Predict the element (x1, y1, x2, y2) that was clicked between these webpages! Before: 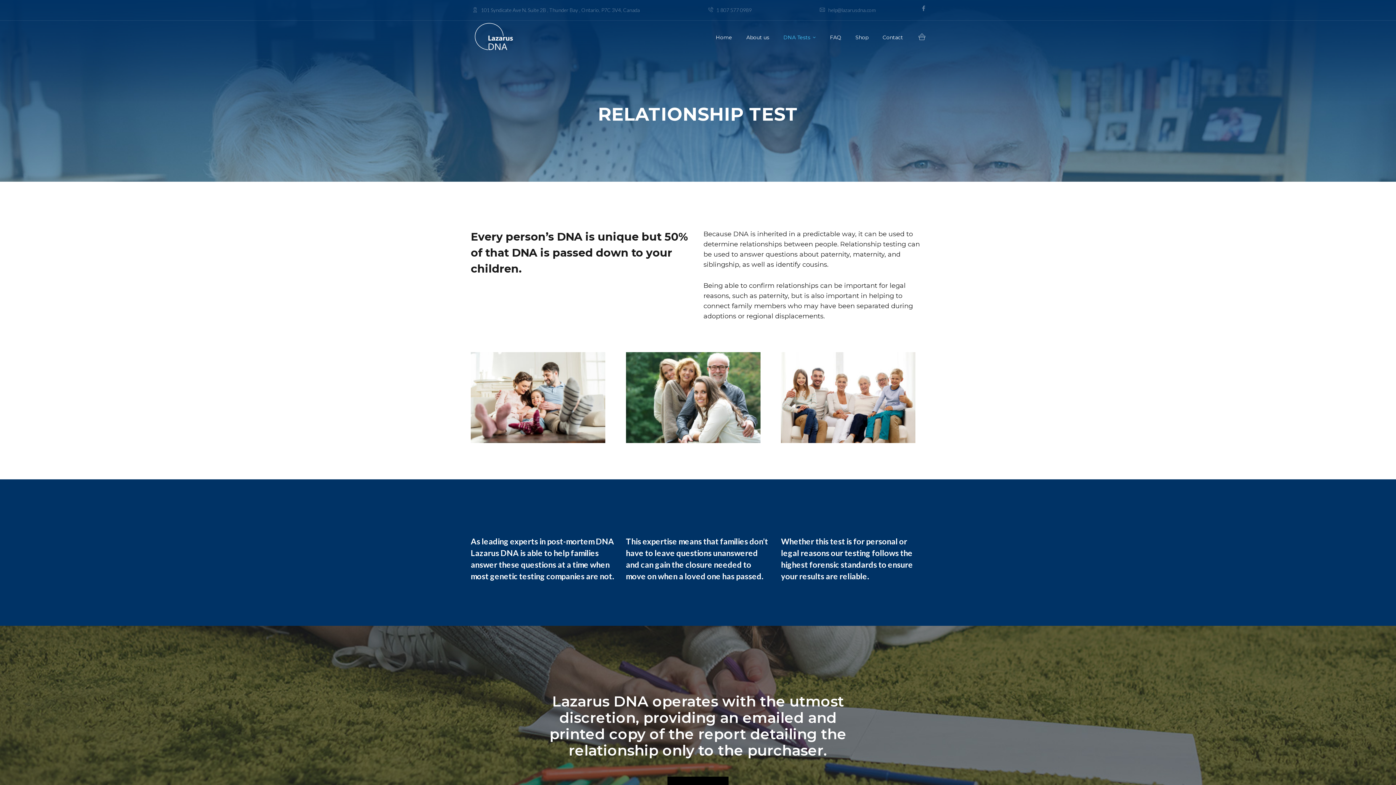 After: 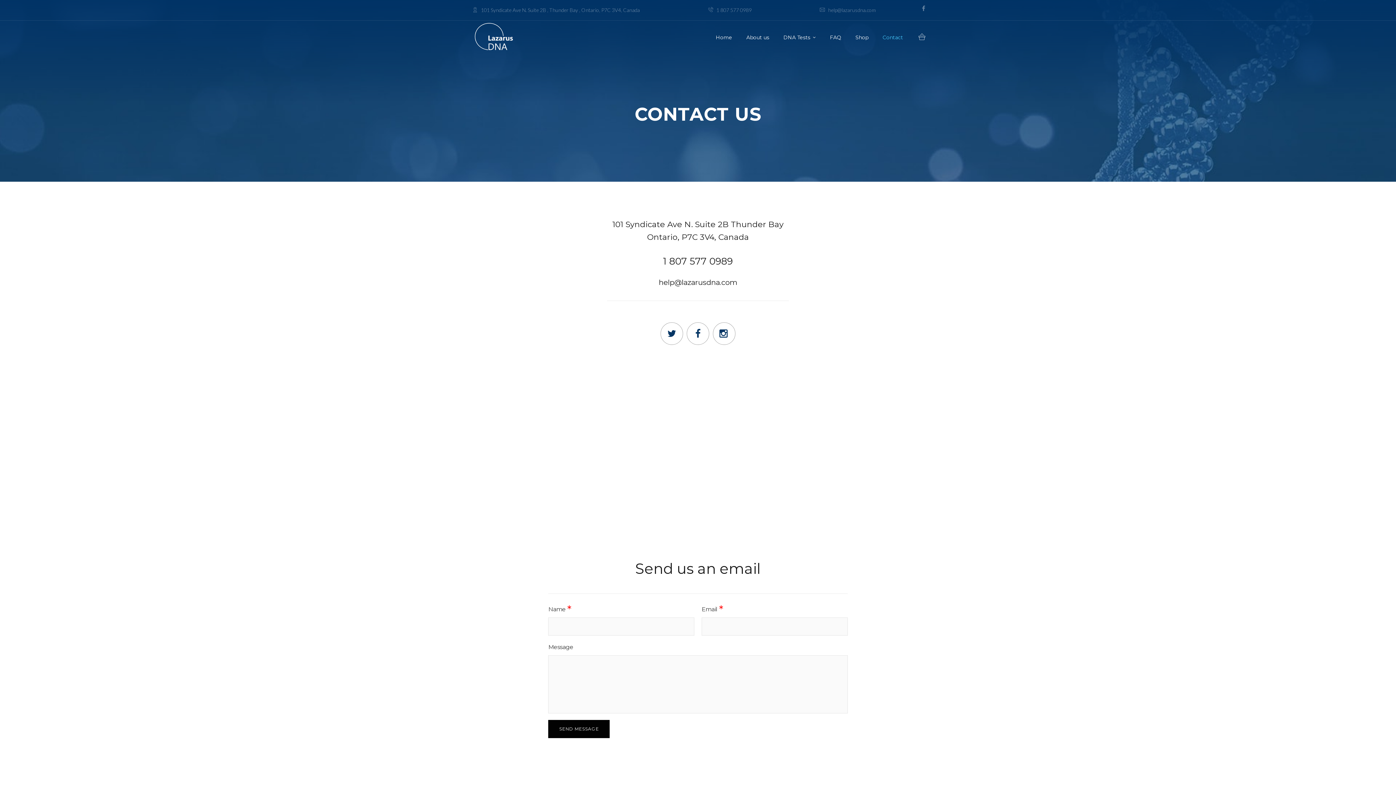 Action: label: Contact bbox: (878, 31, 908, 43)